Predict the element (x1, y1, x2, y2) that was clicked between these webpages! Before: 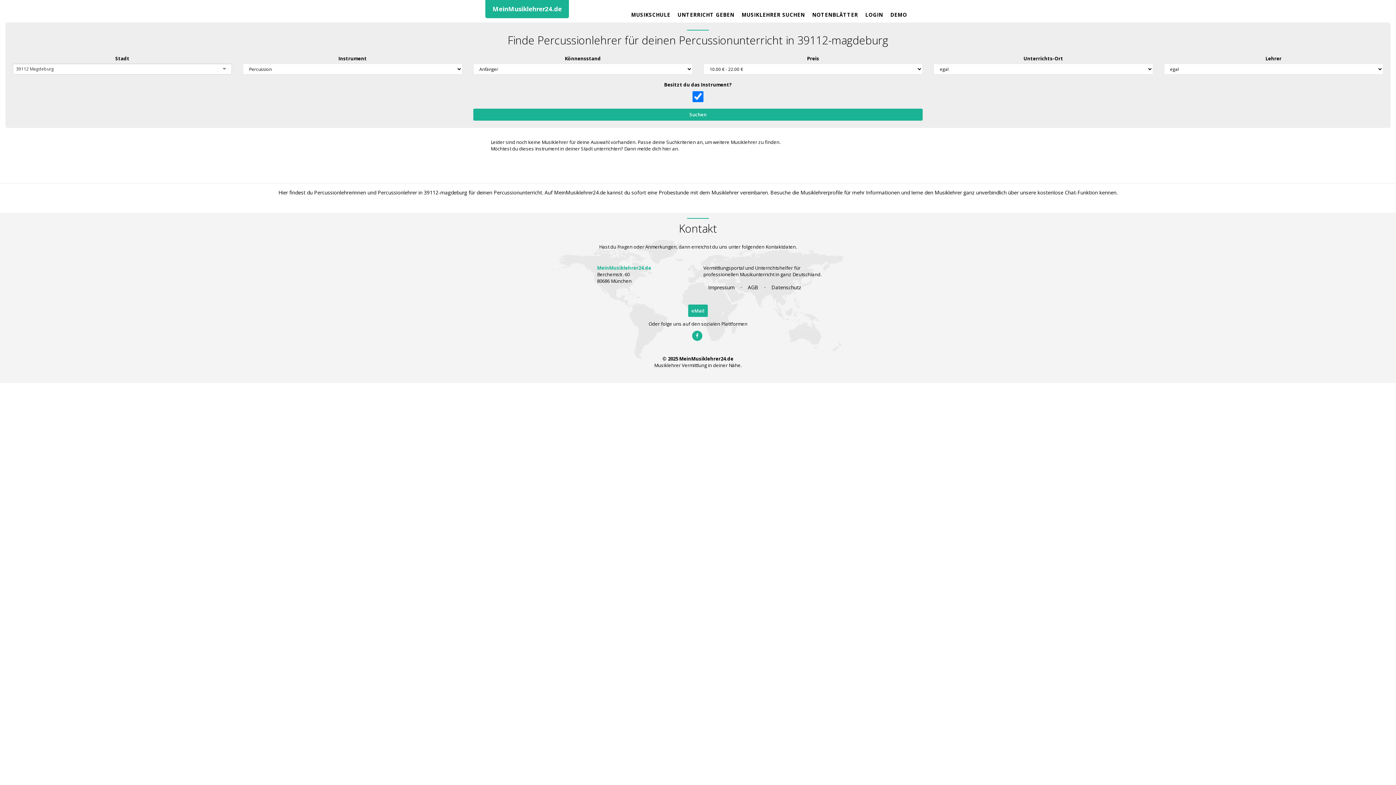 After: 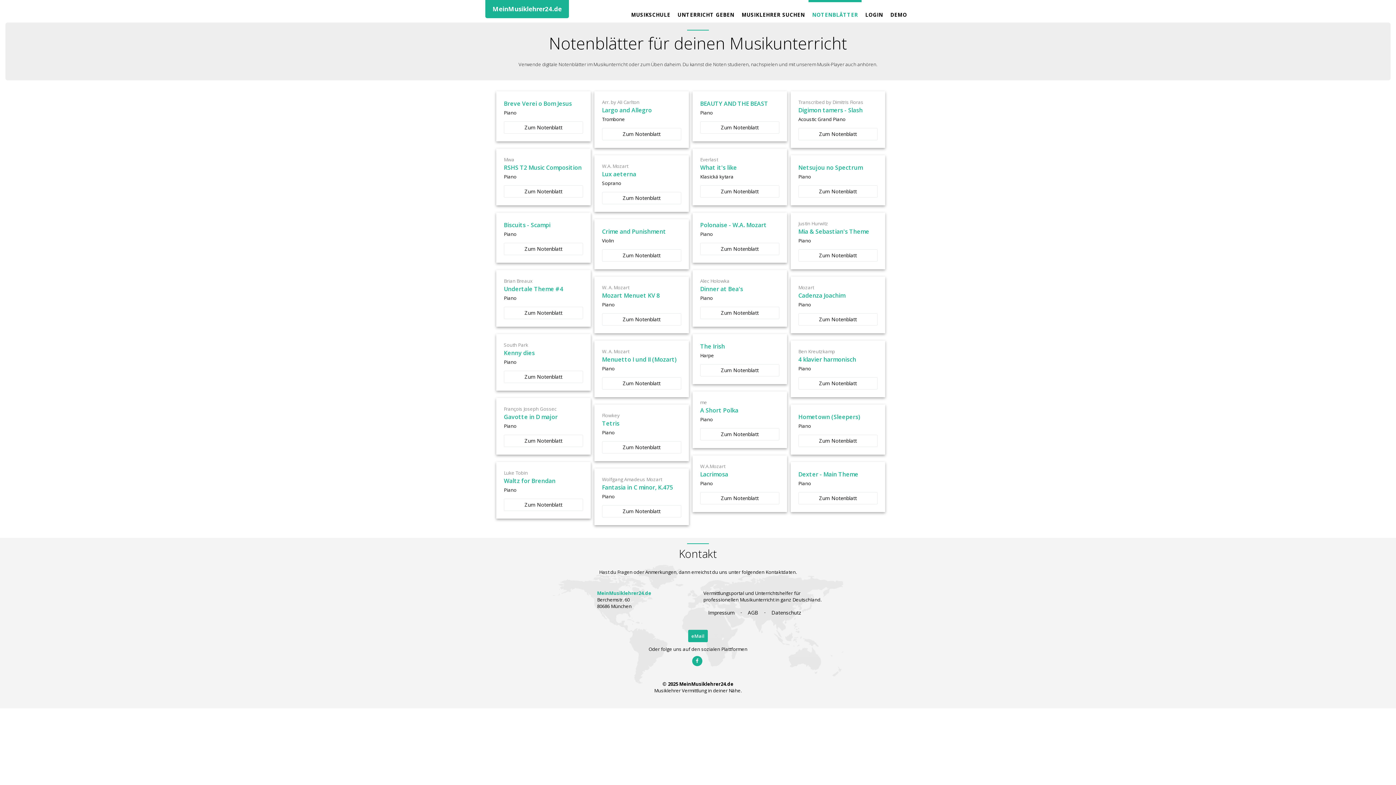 Action: bbox: (808, 0, 861, 24) label: NOTENBLÄTTER